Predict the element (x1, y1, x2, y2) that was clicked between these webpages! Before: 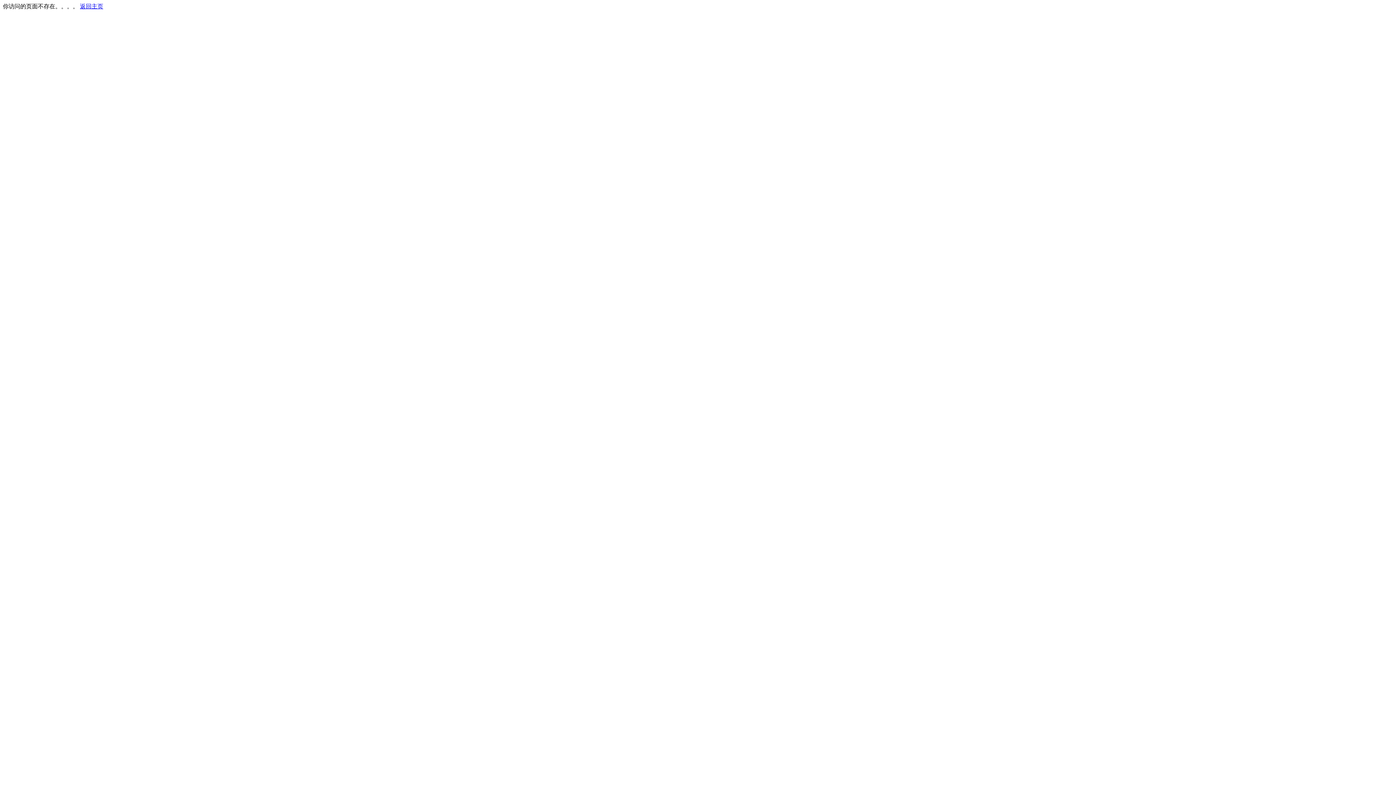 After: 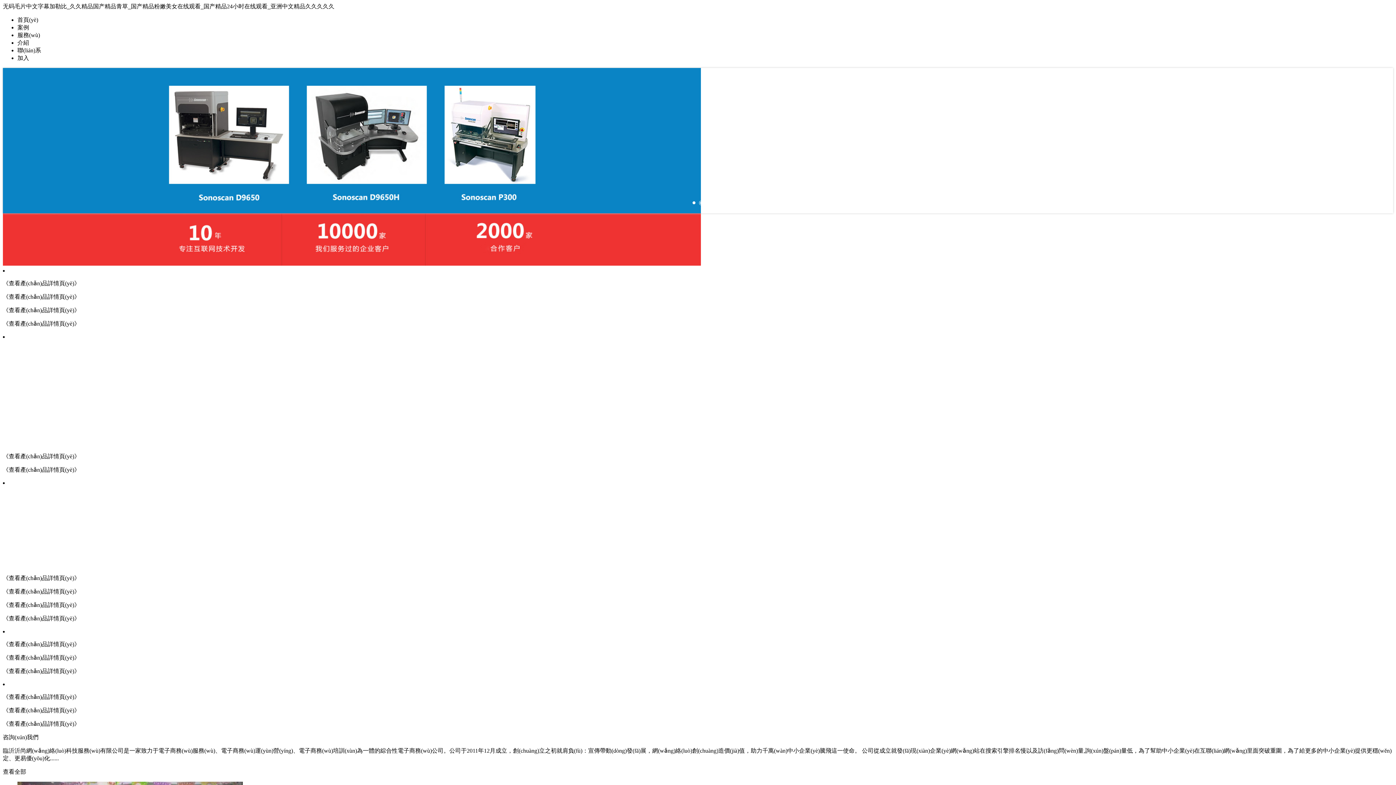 Action: bbox: (80, 3, 103, 9) label: 返回主页